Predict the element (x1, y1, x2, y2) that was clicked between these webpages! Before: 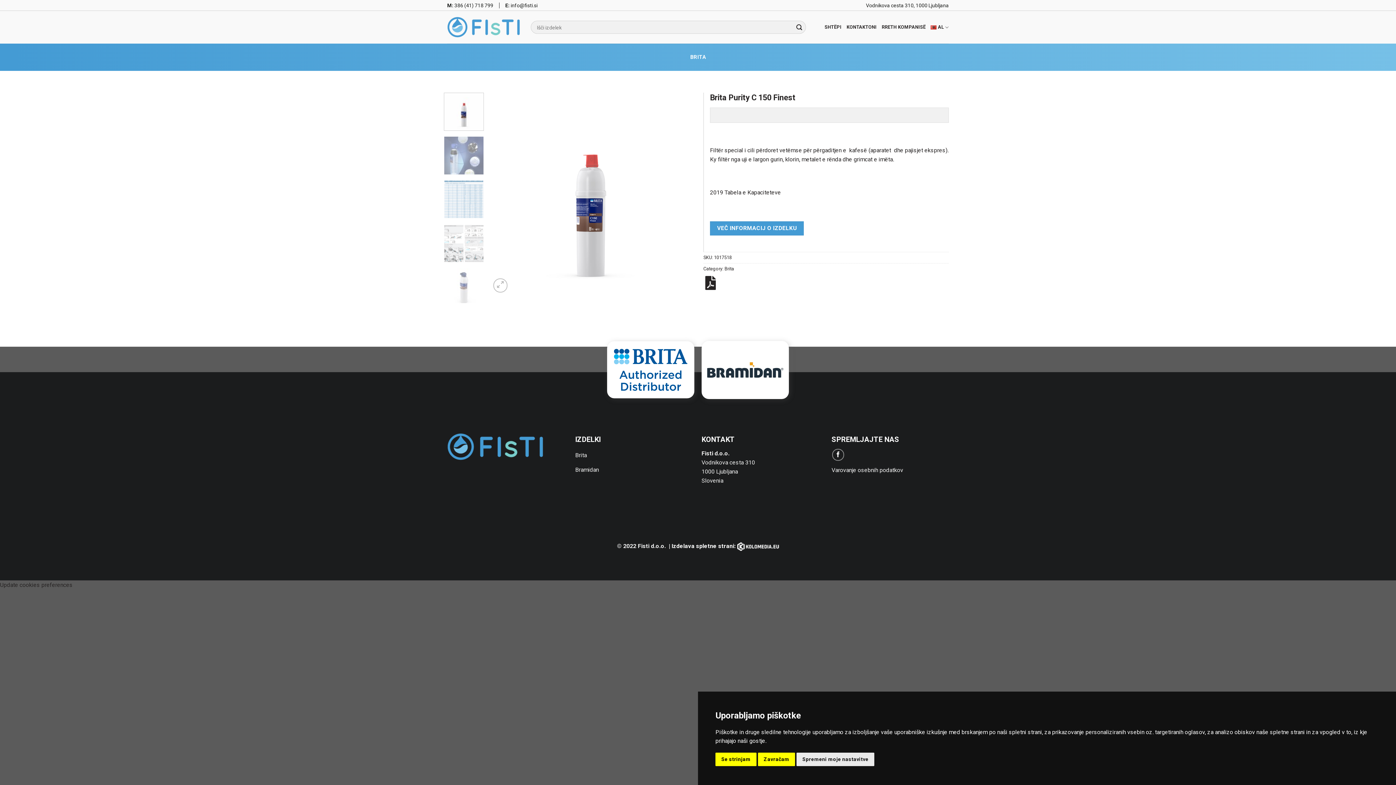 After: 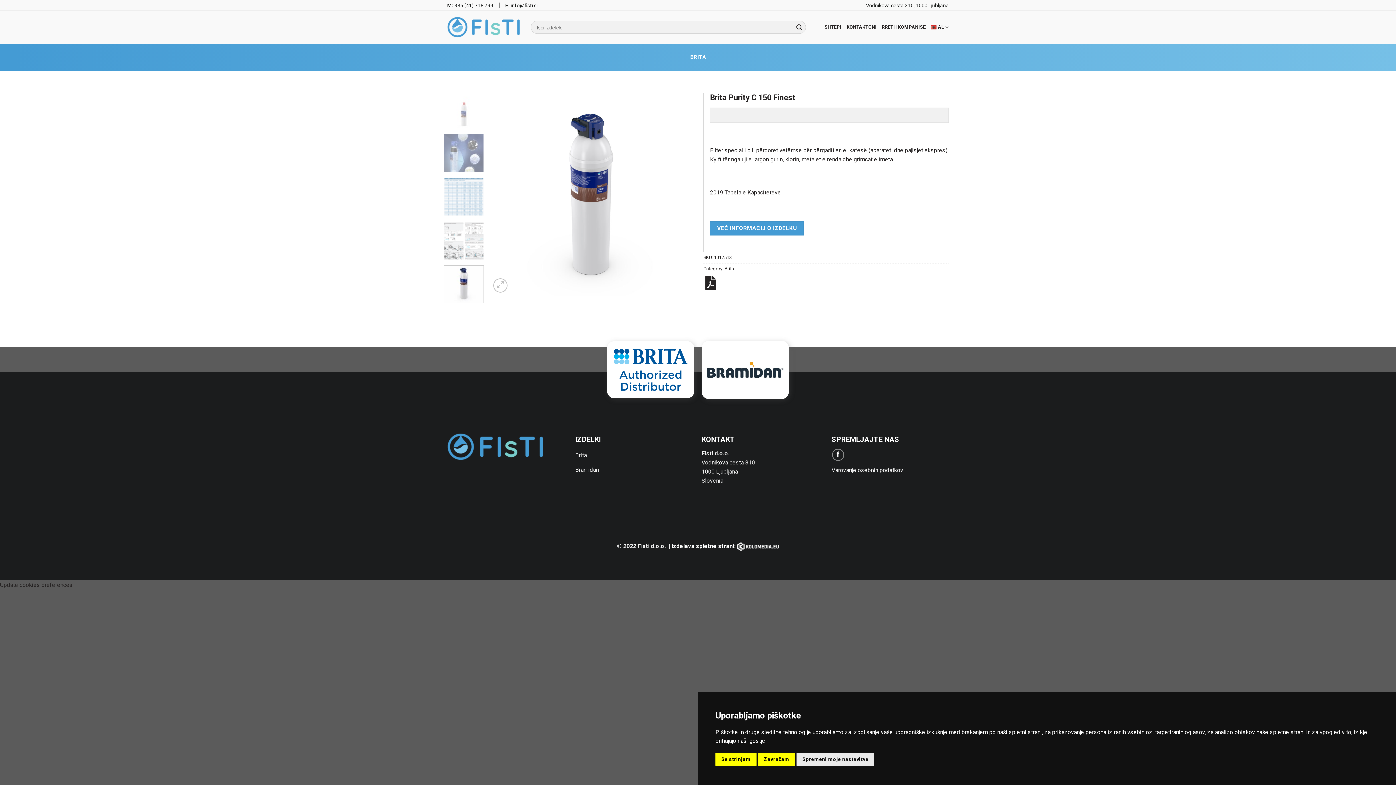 Action: bbox: (443, 267, 484, 306)